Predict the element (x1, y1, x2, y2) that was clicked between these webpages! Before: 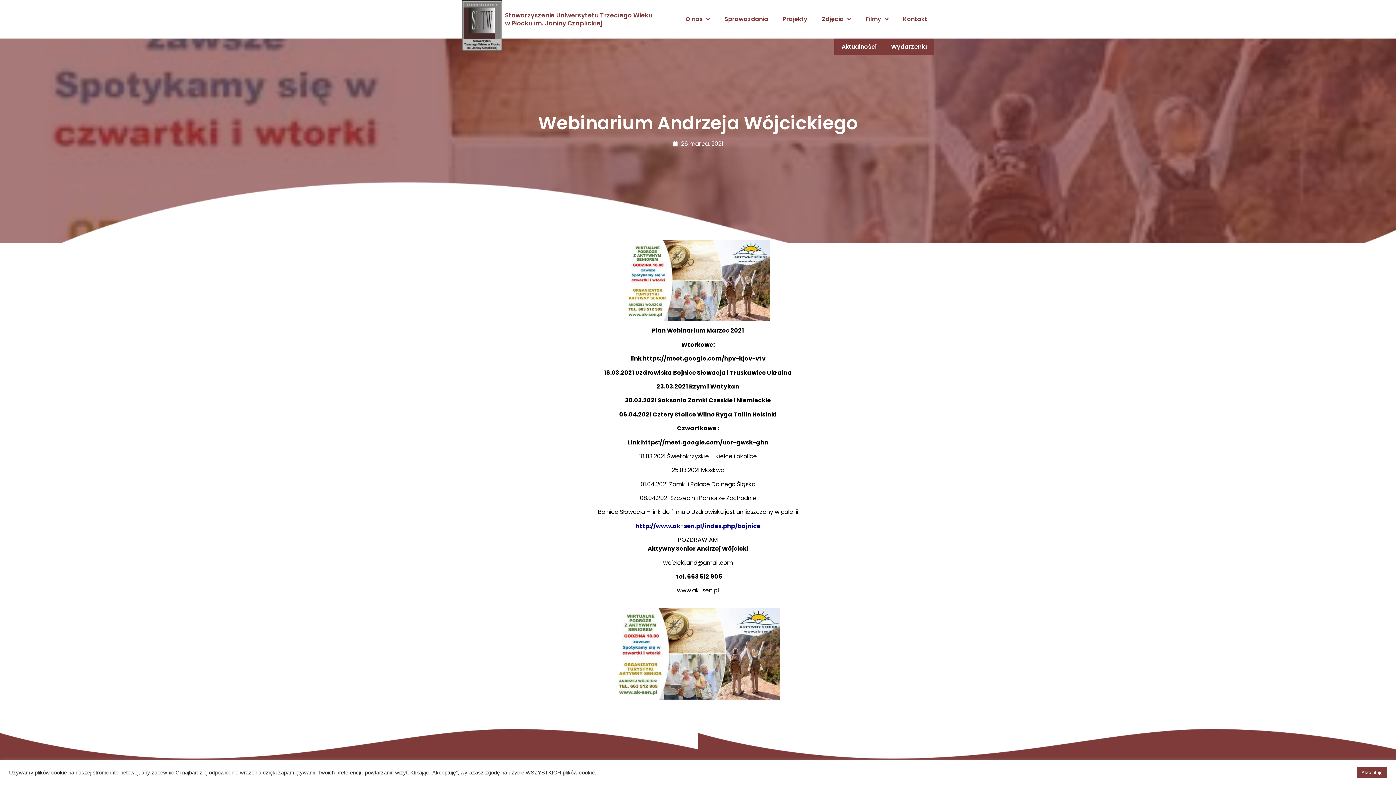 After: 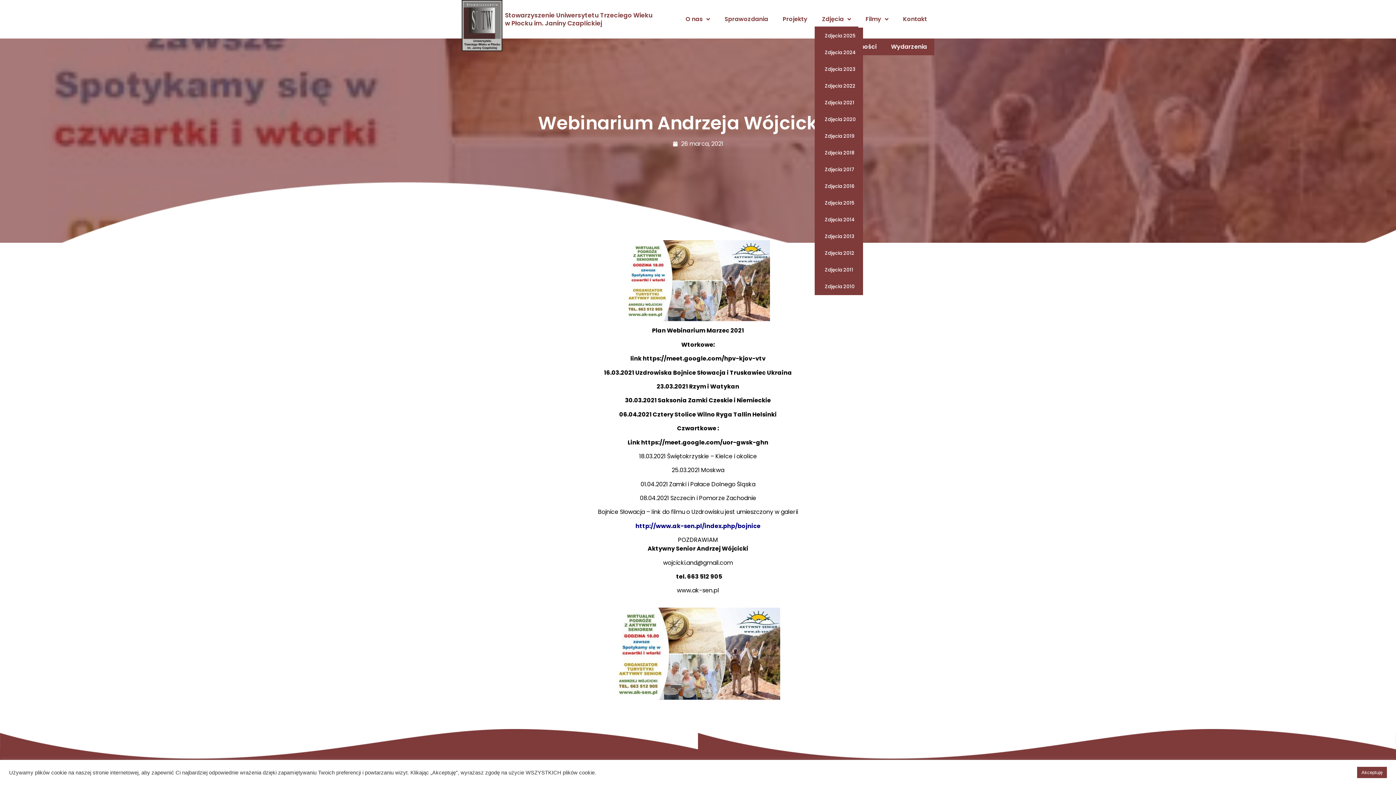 Action: label: Zdjęcia bbox: (814, 10, 858, 27)